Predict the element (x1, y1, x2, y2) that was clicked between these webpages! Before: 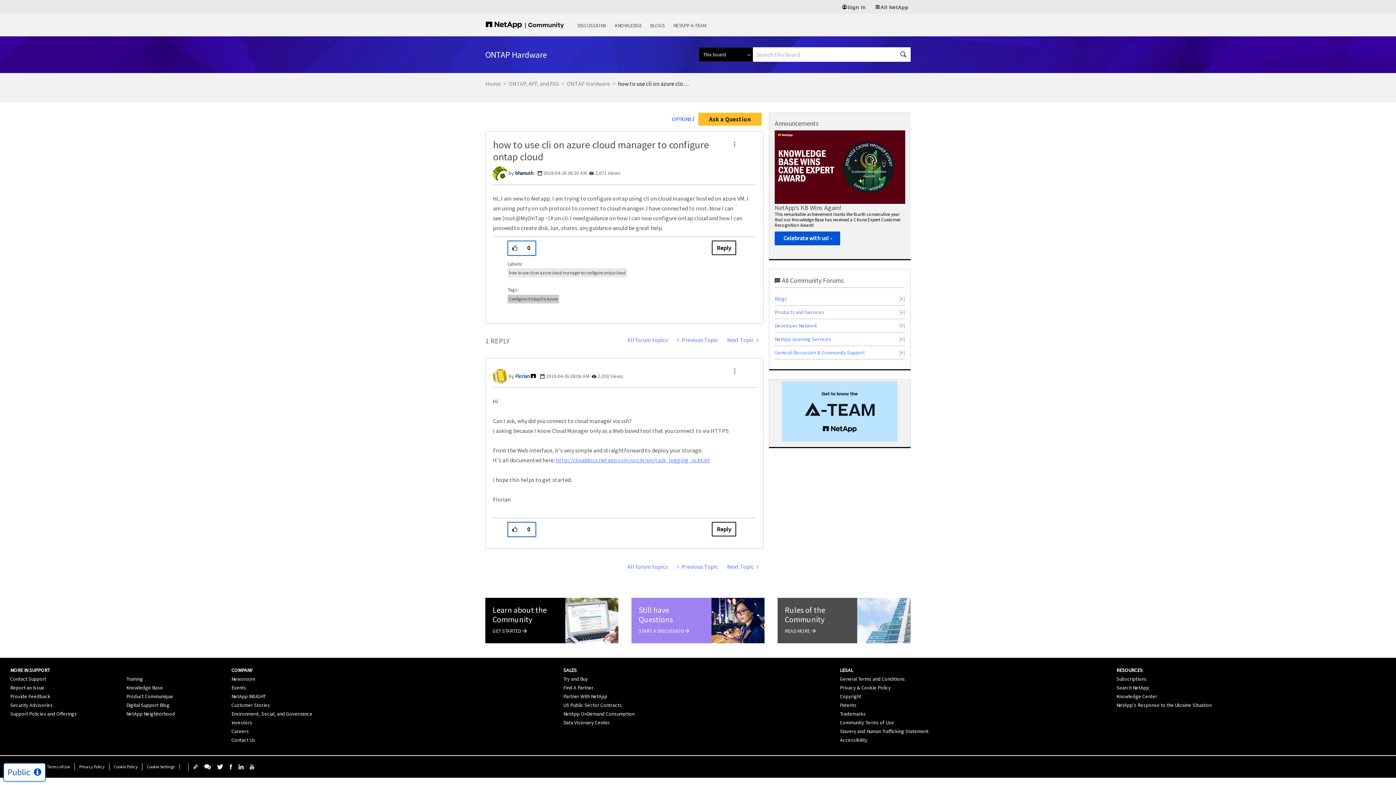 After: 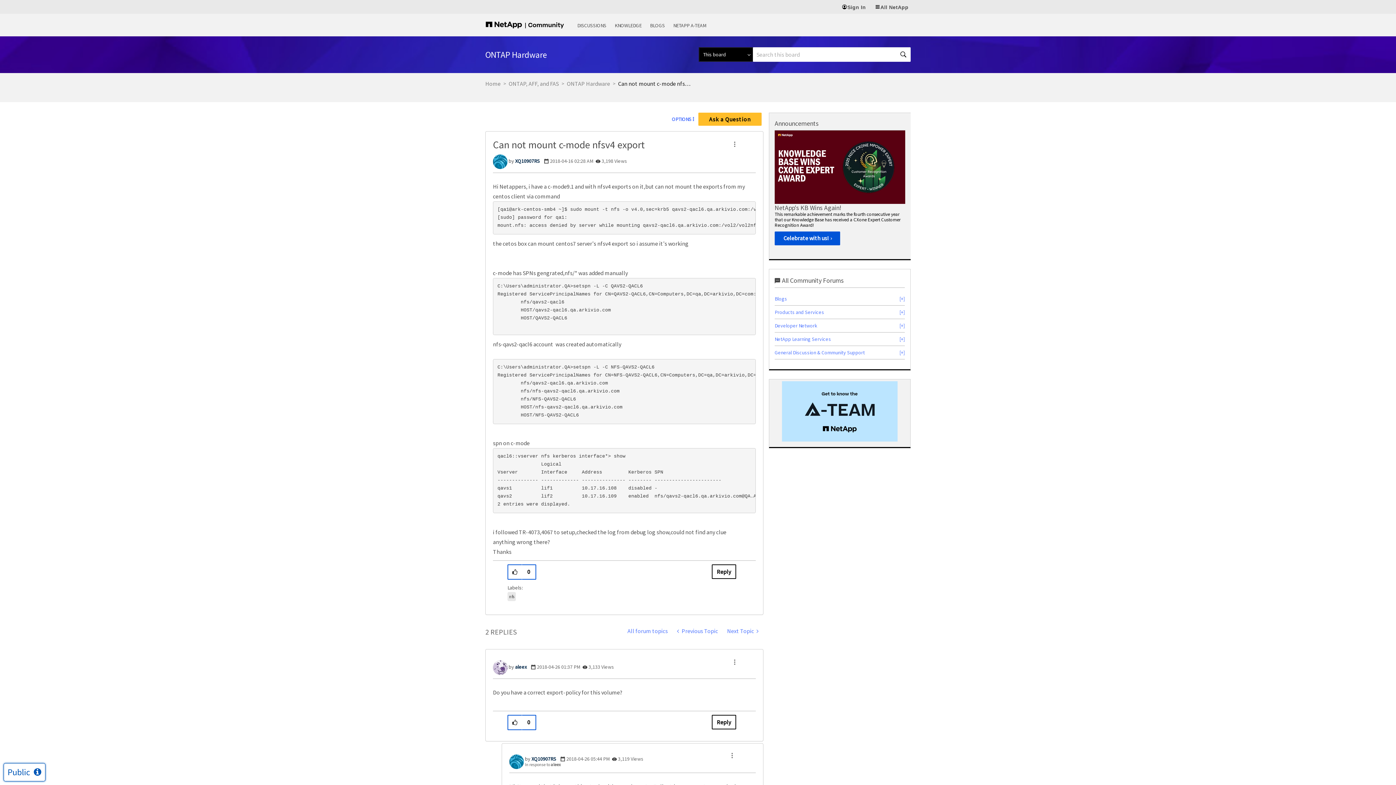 Action: label:  Previous Topic bbox: (672, 559, 722, 574)